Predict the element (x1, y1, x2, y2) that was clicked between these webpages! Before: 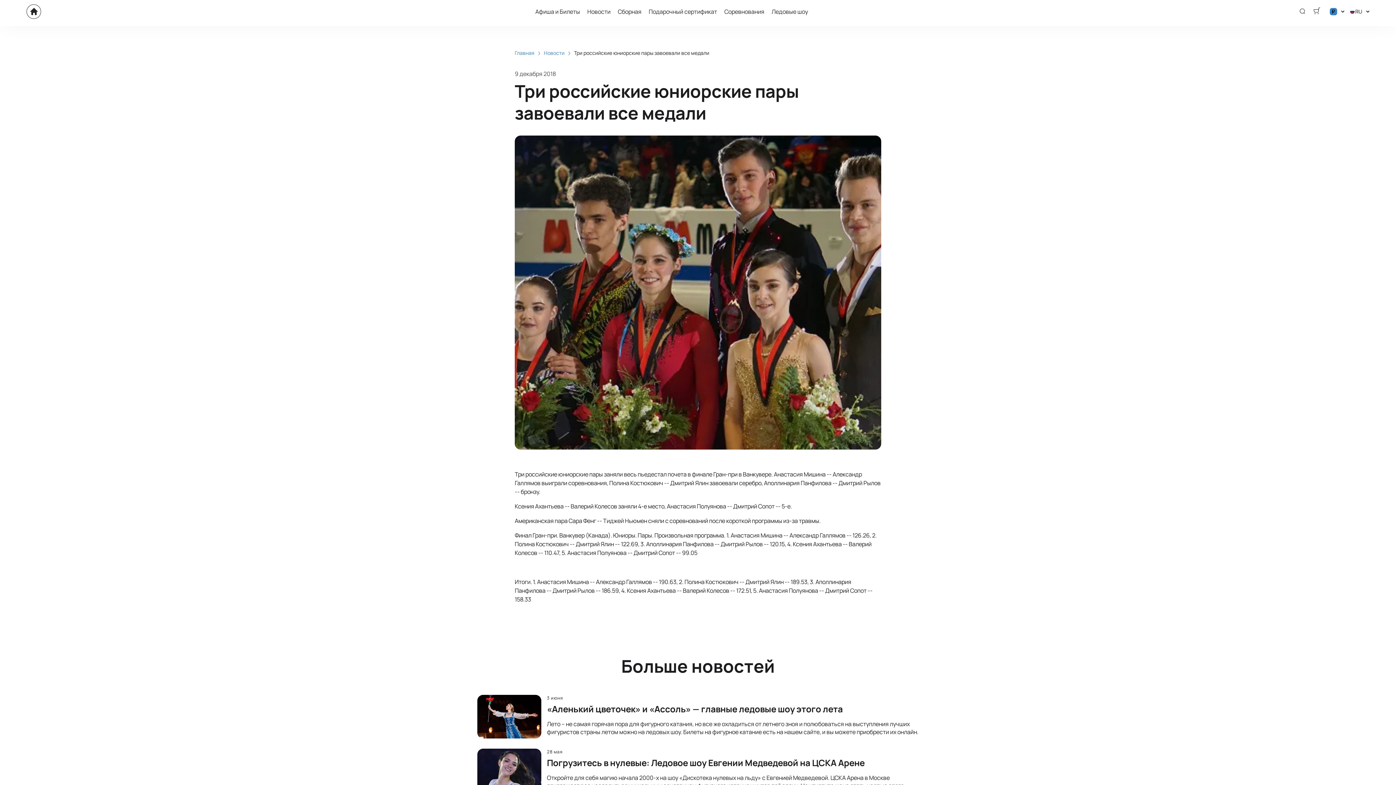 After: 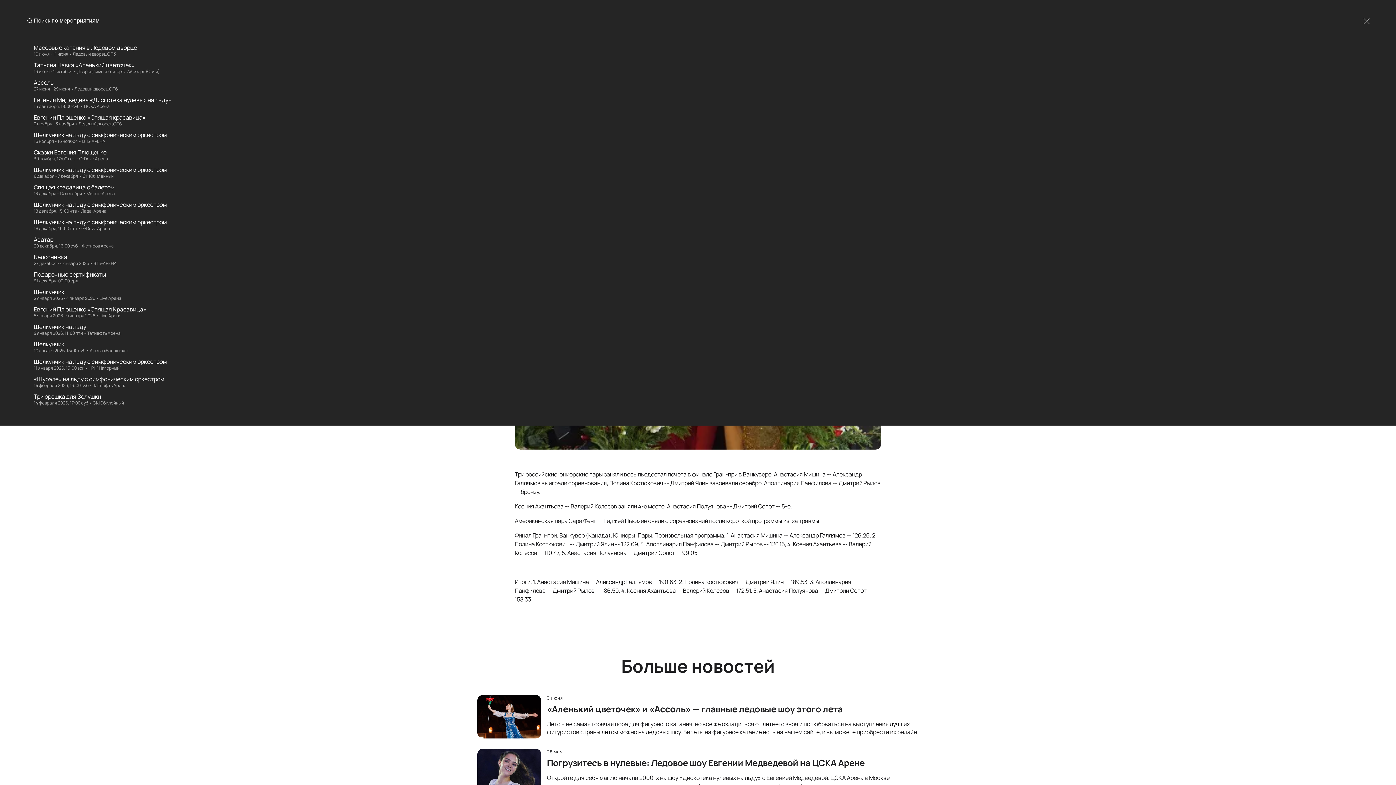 Action: bbox: (1295, 4, 1309, 18)